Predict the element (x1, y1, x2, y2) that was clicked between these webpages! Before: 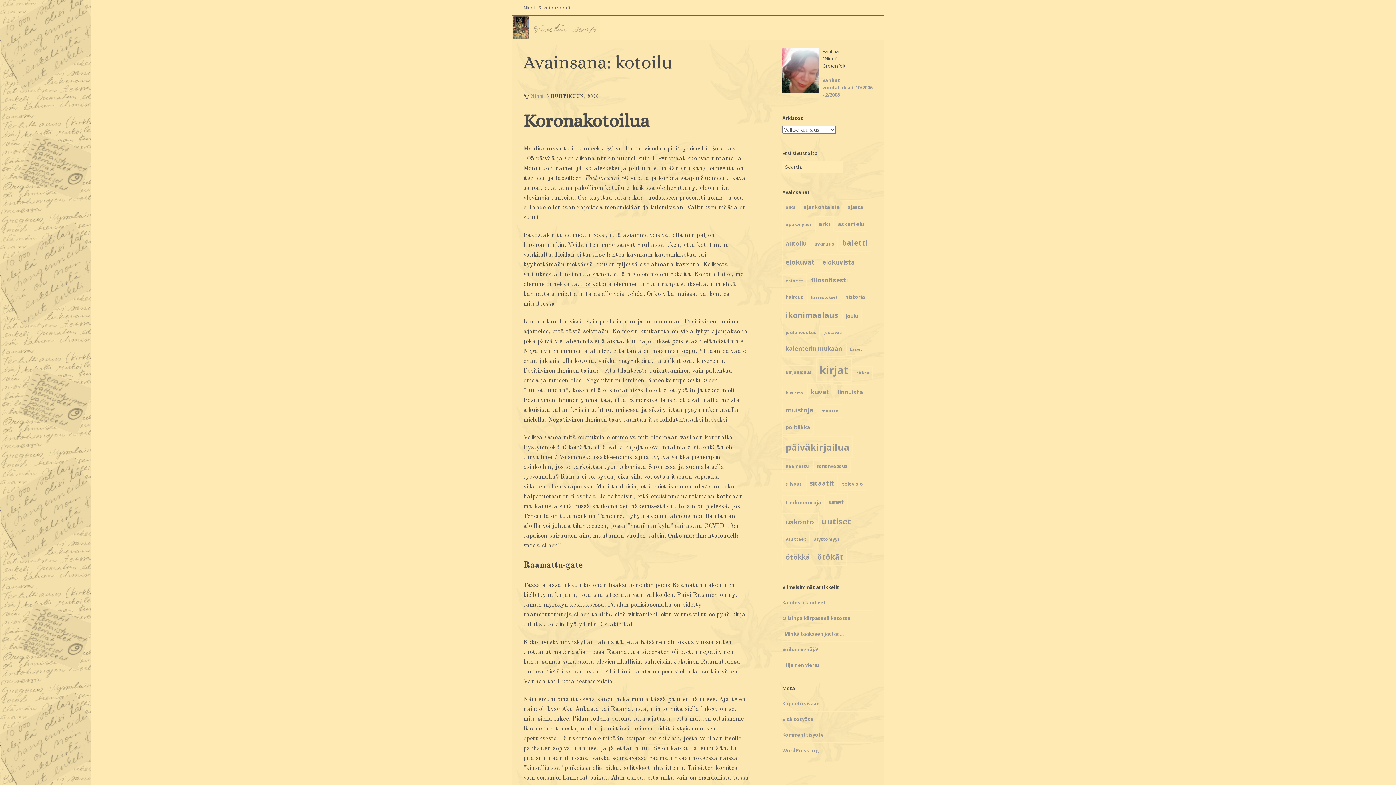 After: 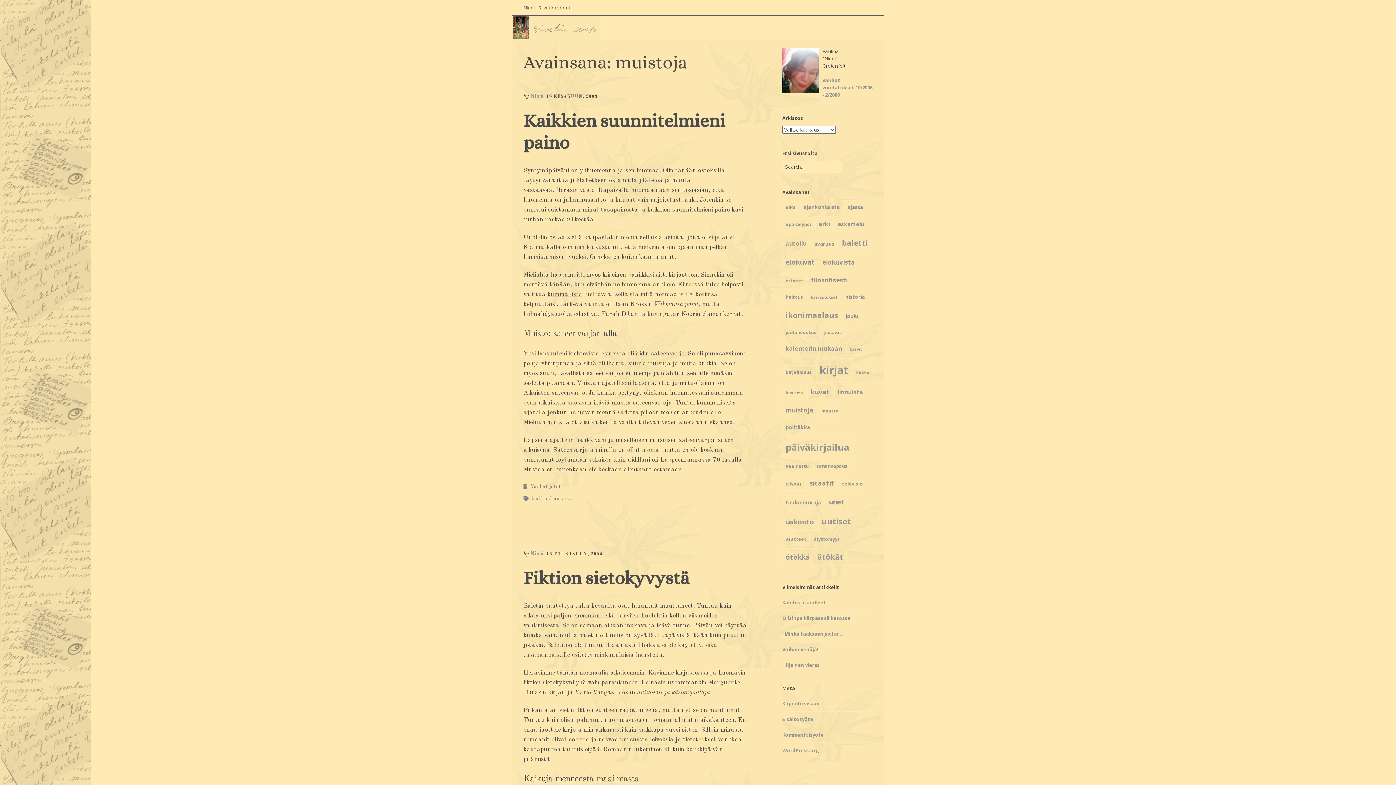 Action: label: muistoja (19 kohdetta) bbox: (782, 402, 817, 418)